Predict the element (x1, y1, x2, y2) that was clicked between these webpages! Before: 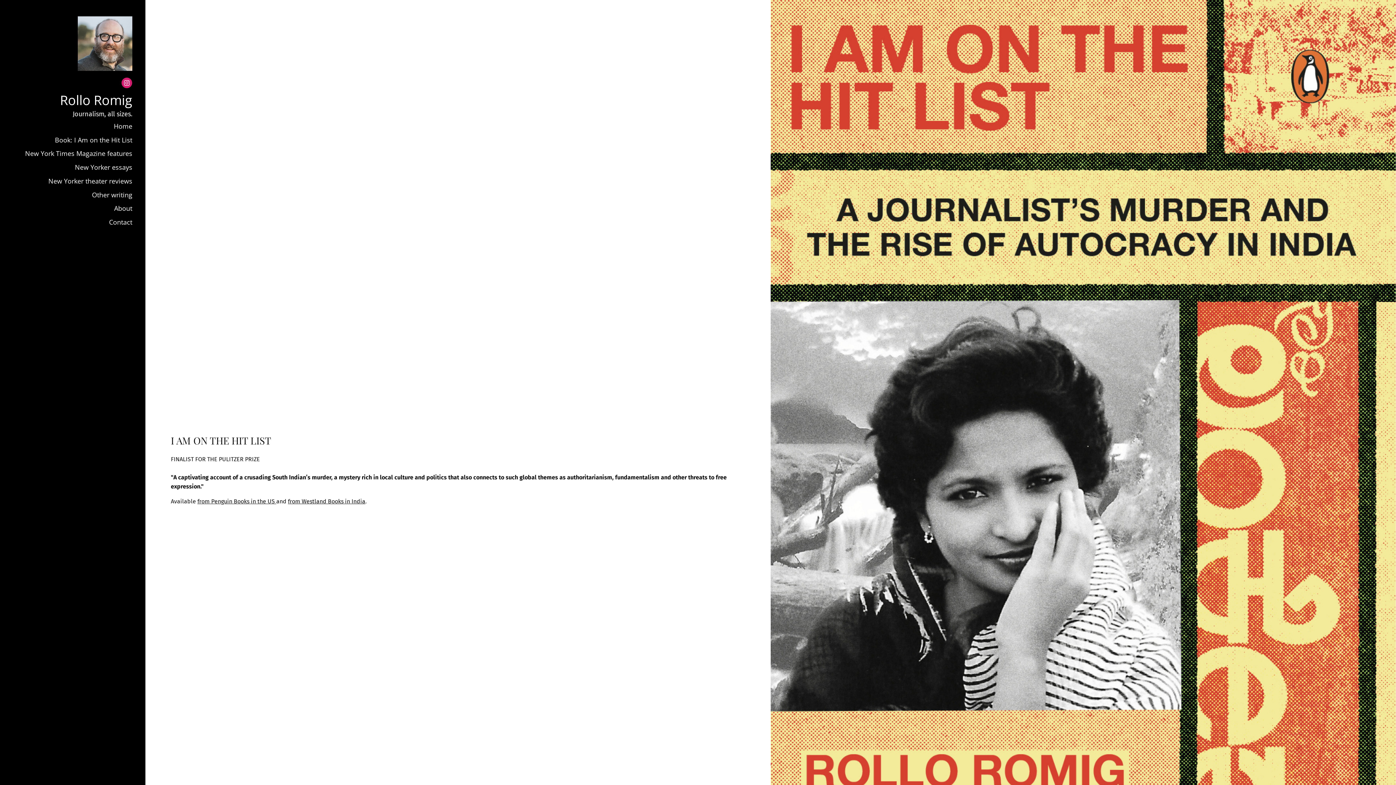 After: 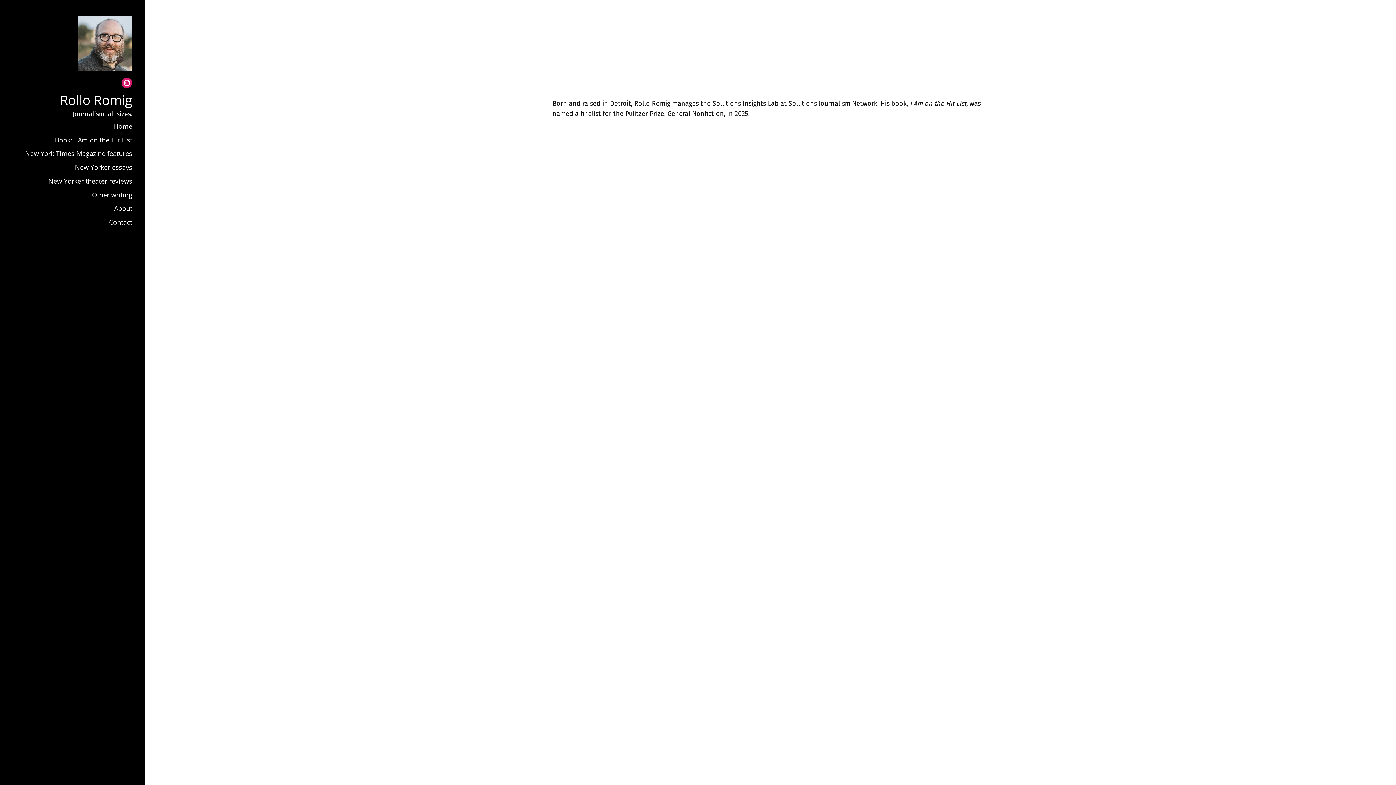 Action: label: About bbox: (13, 201, 132, 215)